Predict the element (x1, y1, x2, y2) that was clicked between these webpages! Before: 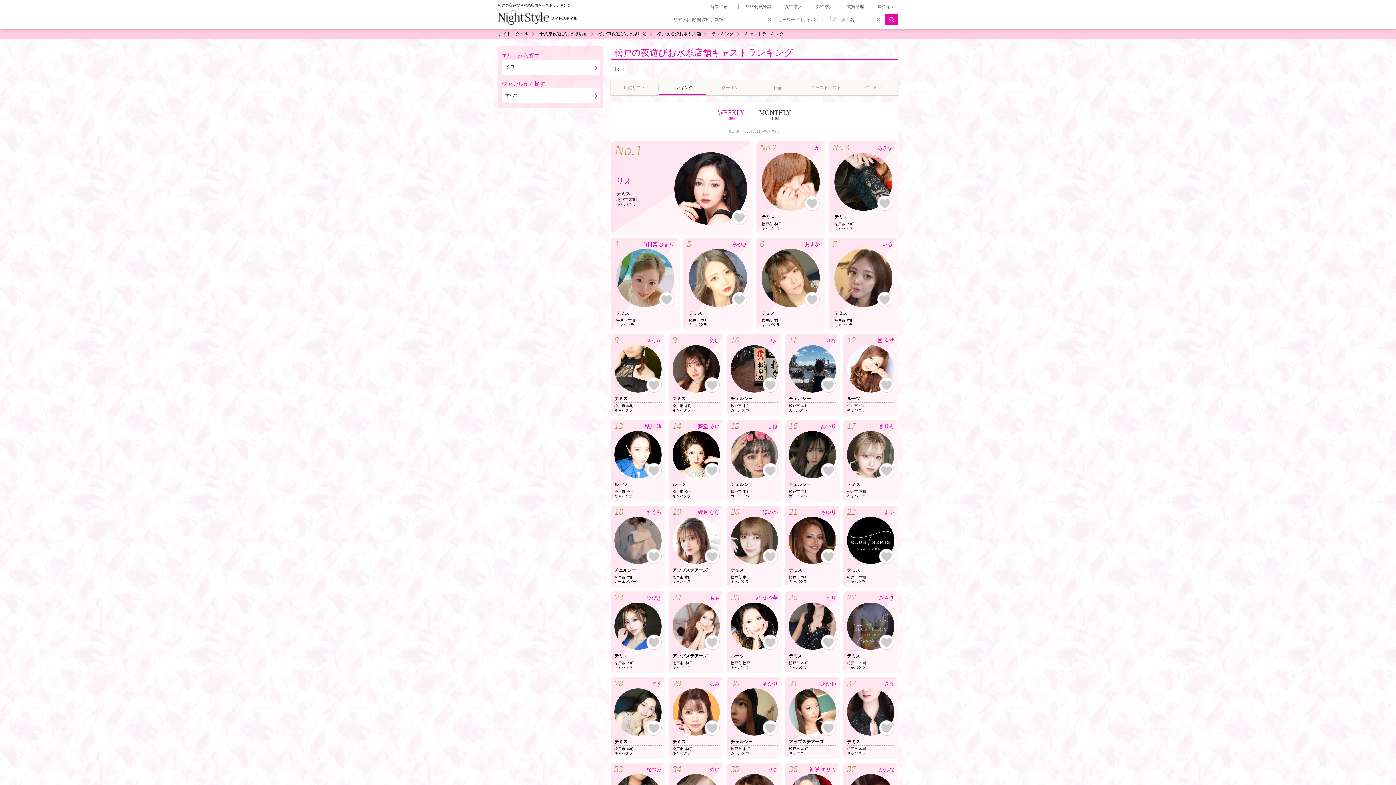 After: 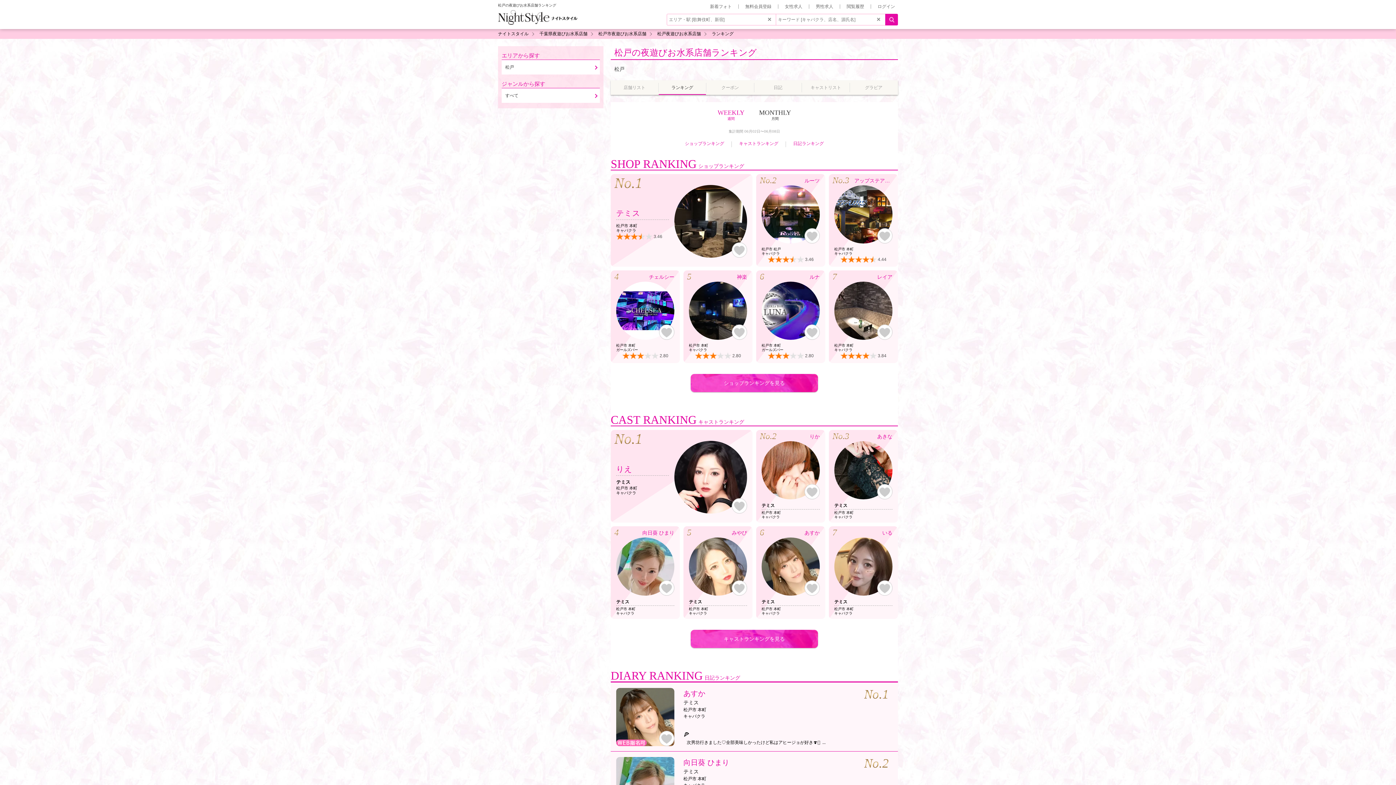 Action: label: ランキング bbox: (658, 80, 706, 94)